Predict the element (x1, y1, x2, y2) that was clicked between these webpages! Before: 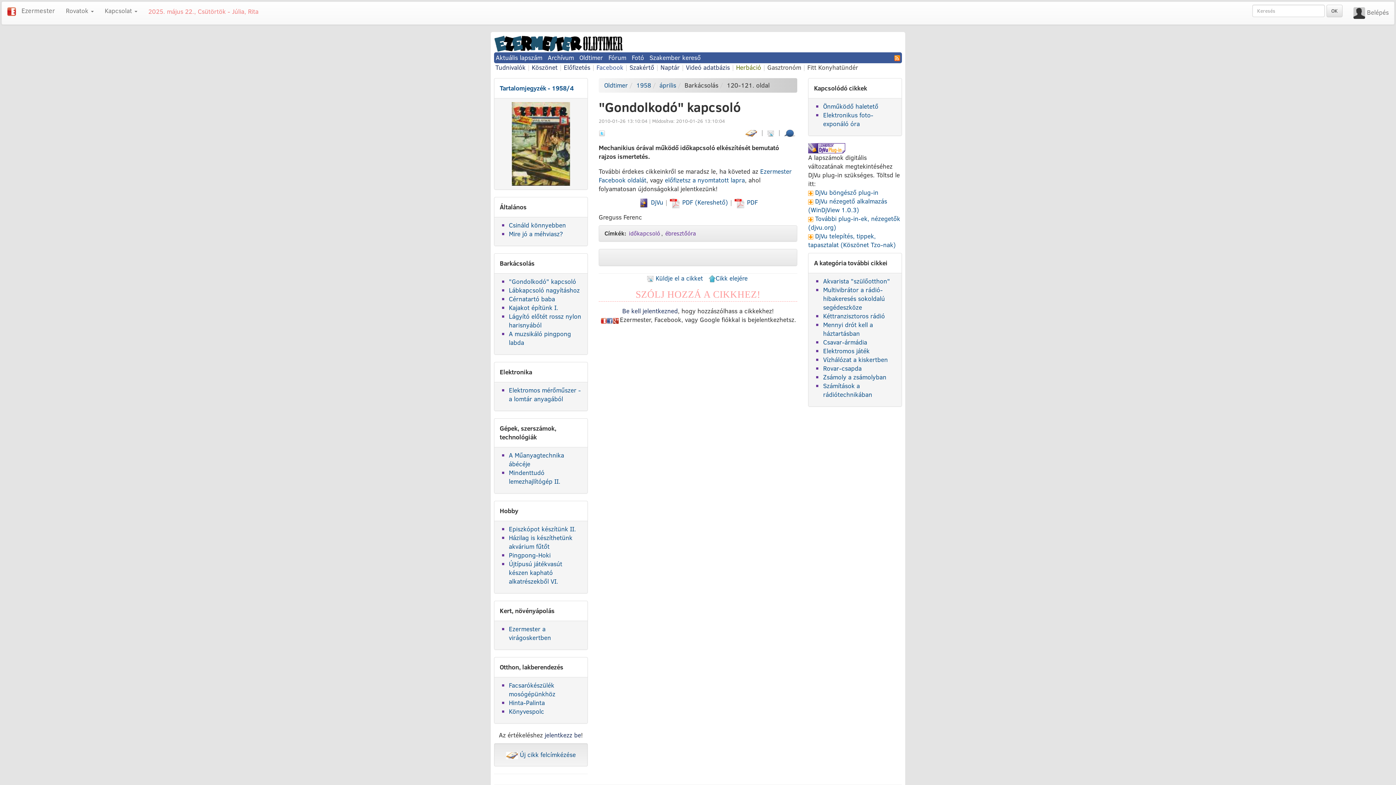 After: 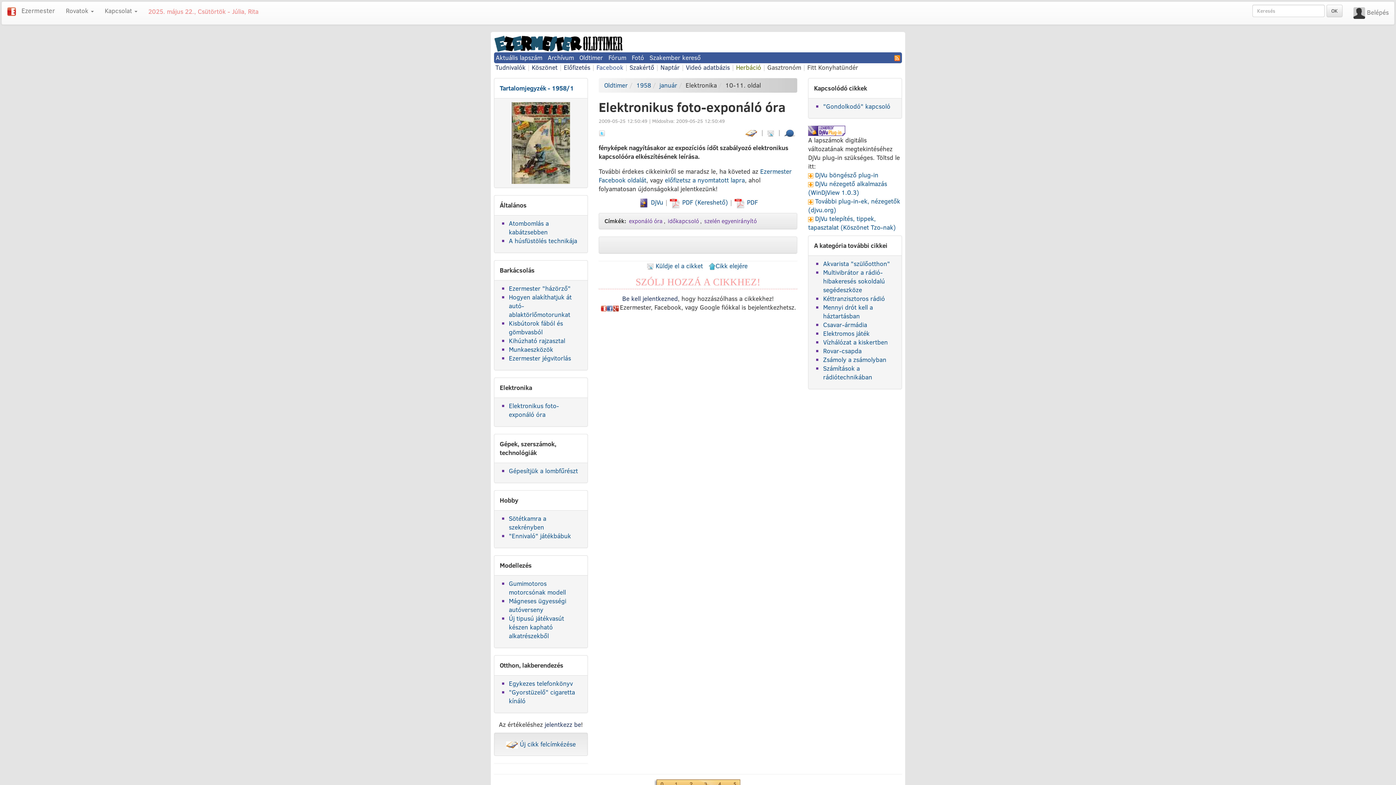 Action: bbox: (823, 110, 873, 128) label: Elektronikus foto-exponáló óra